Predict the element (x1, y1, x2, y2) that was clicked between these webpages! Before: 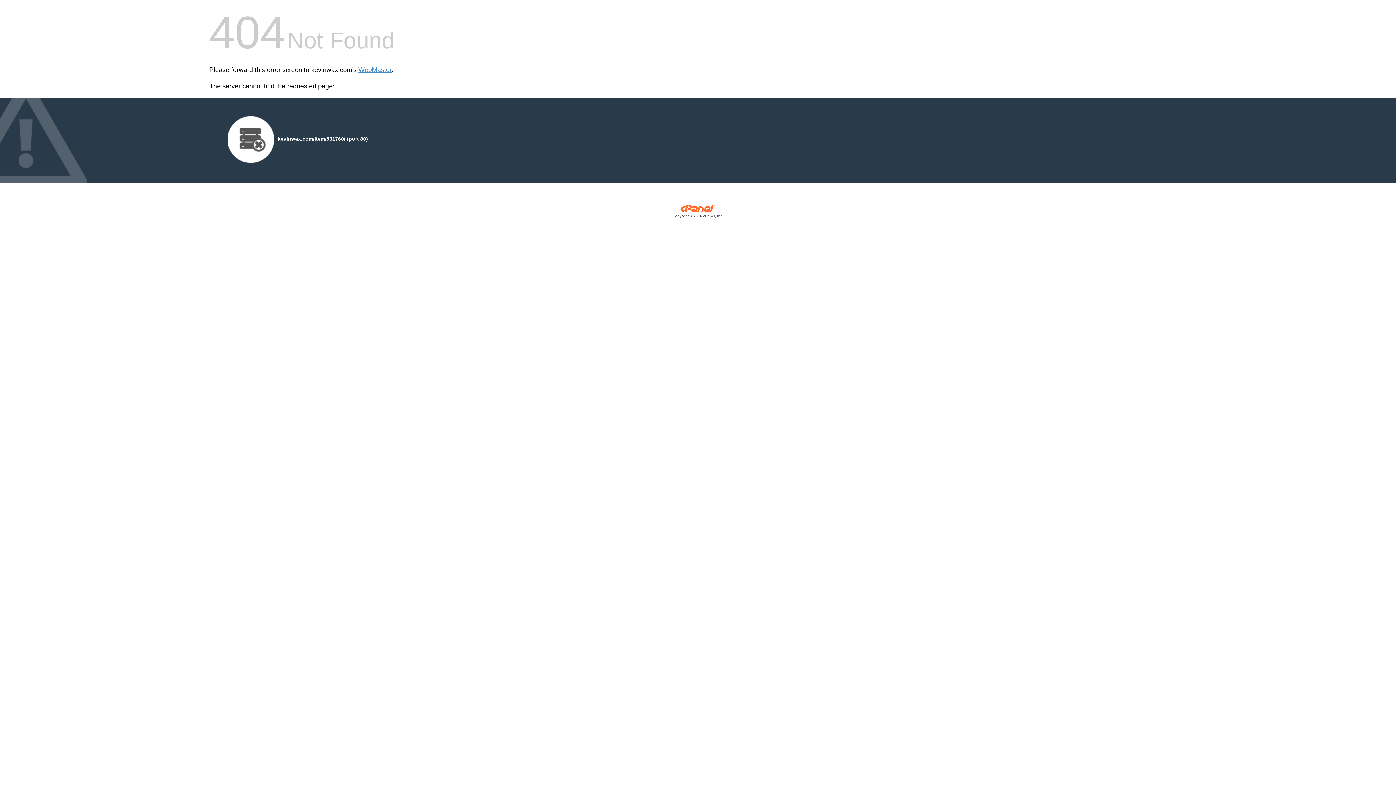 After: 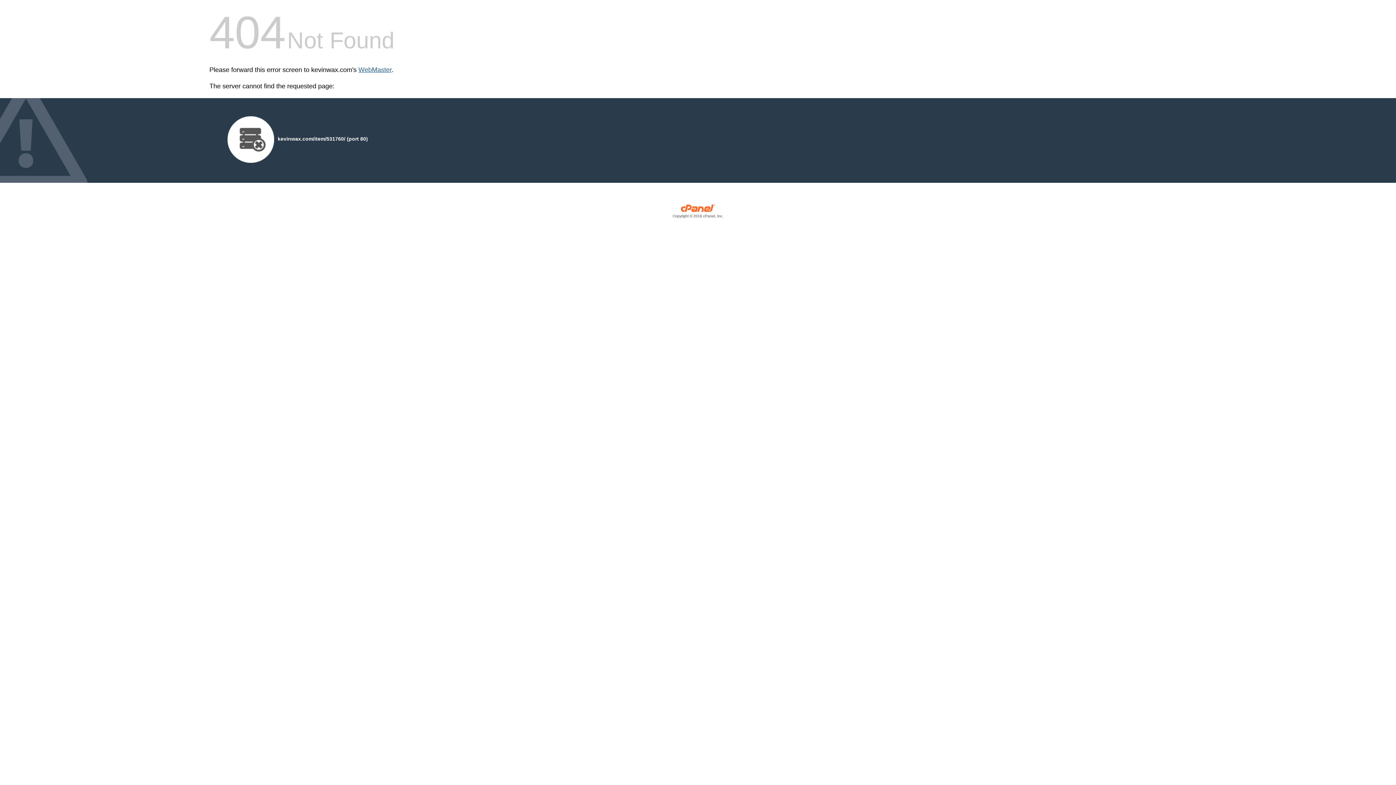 Action: bbox: (358, 66, 391, 73) label: WebMaster